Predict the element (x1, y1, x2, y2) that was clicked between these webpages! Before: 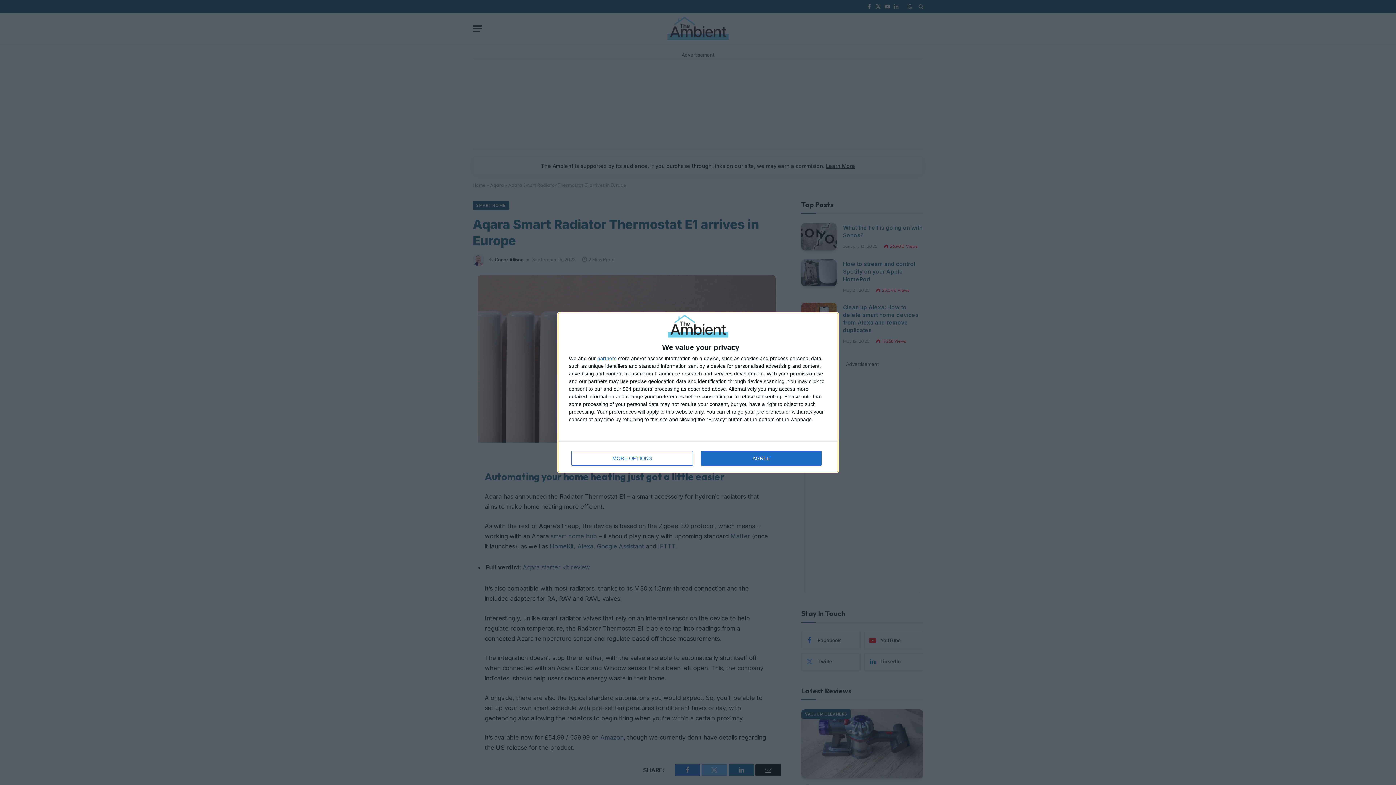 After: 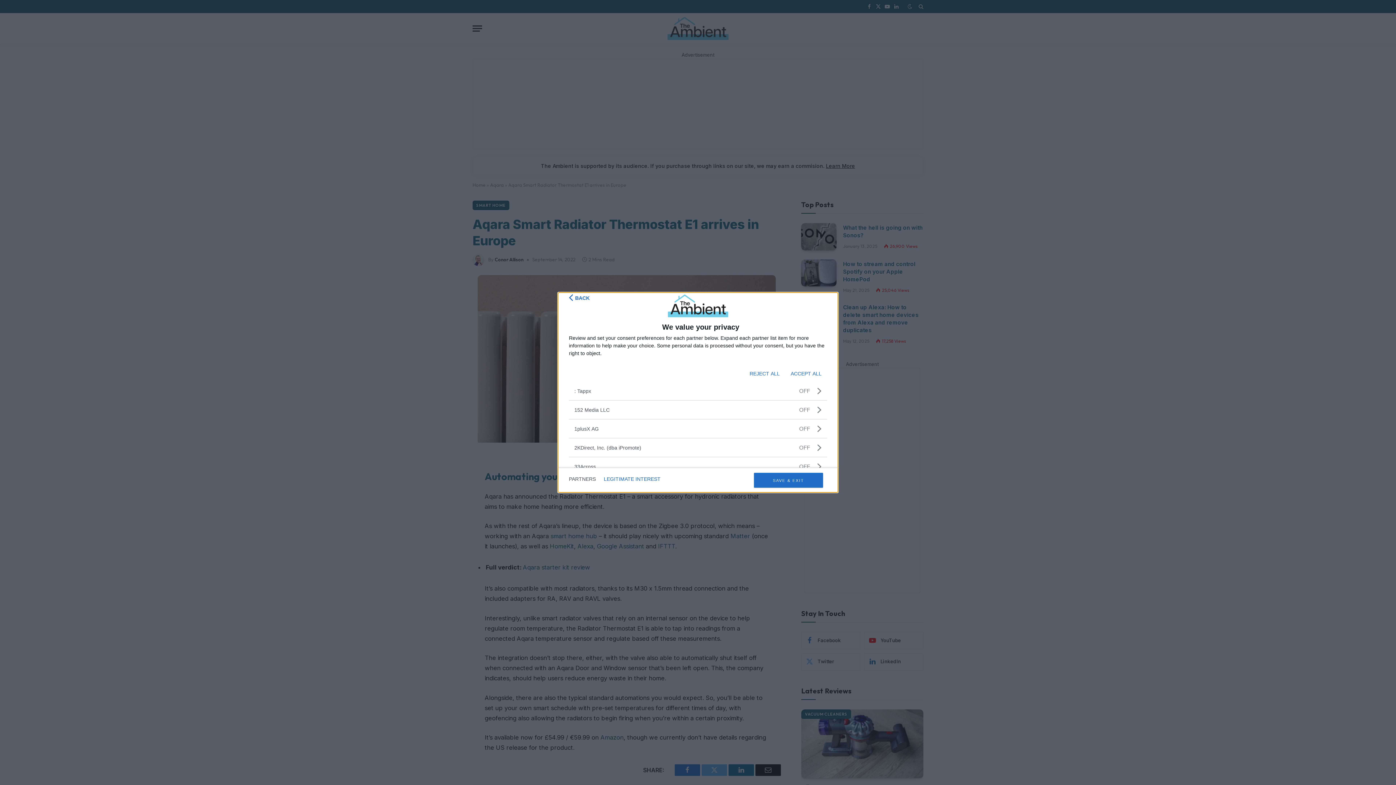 Action: label: partners bbox: (597, 356, 616, 361)